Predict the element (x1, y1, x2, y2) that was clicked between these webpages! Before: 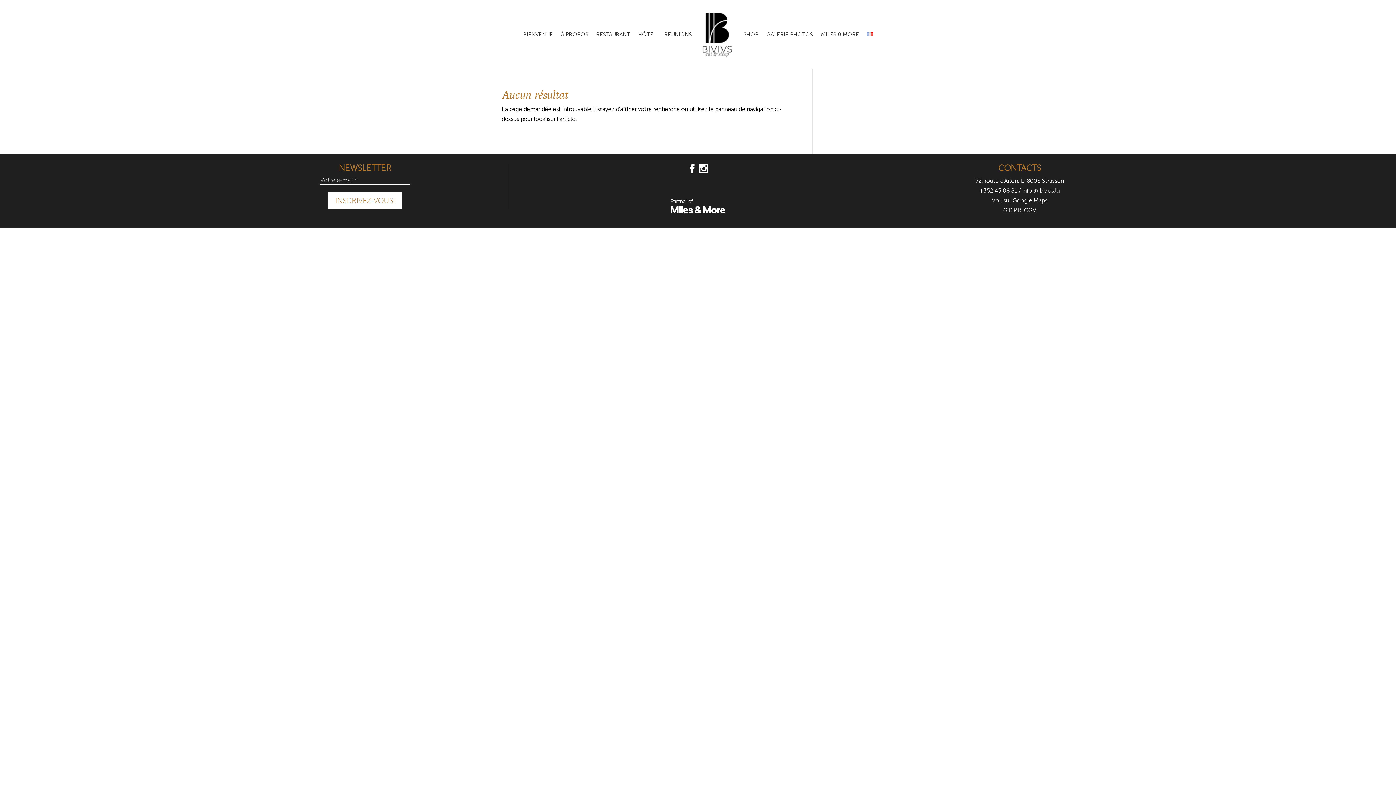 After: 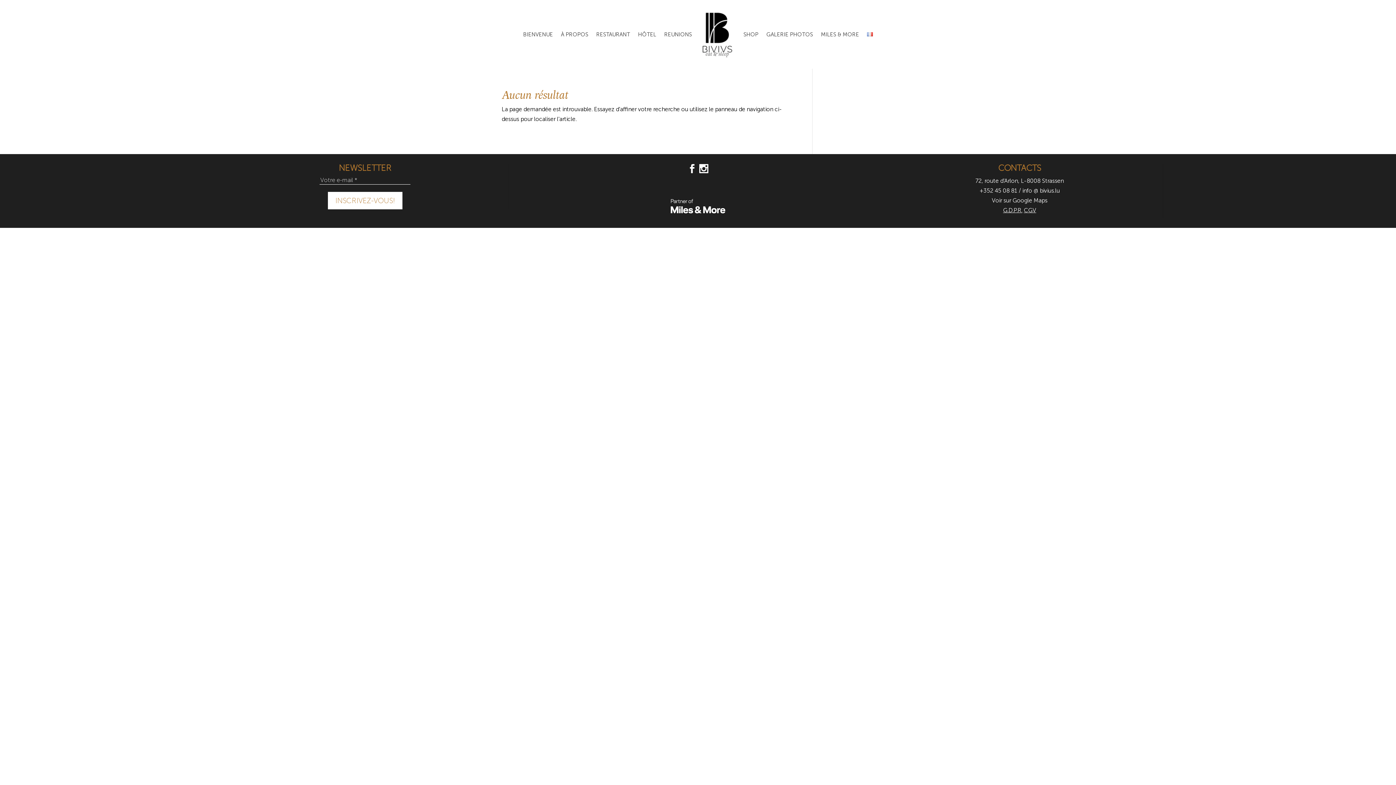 Action: label:  bbox: (699, 164, 708, 173)